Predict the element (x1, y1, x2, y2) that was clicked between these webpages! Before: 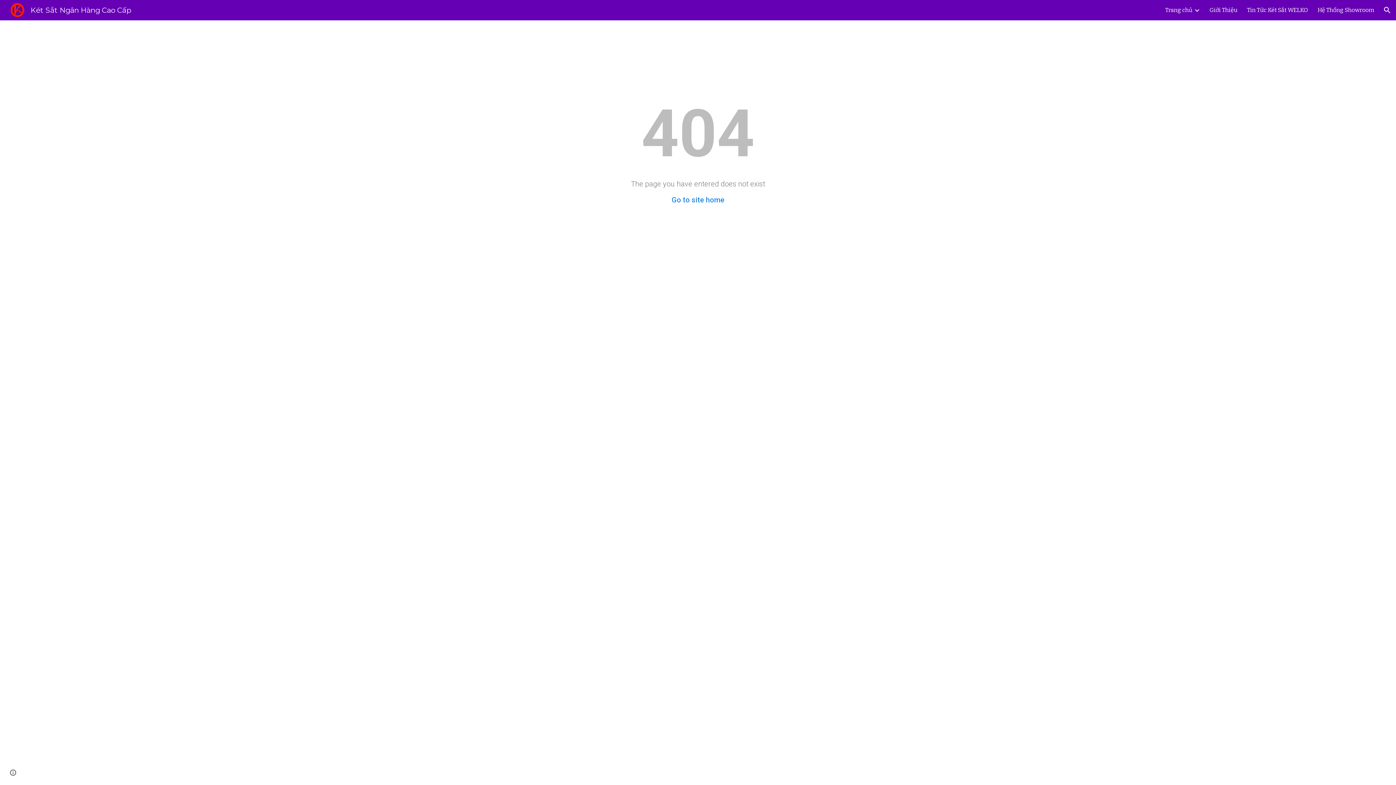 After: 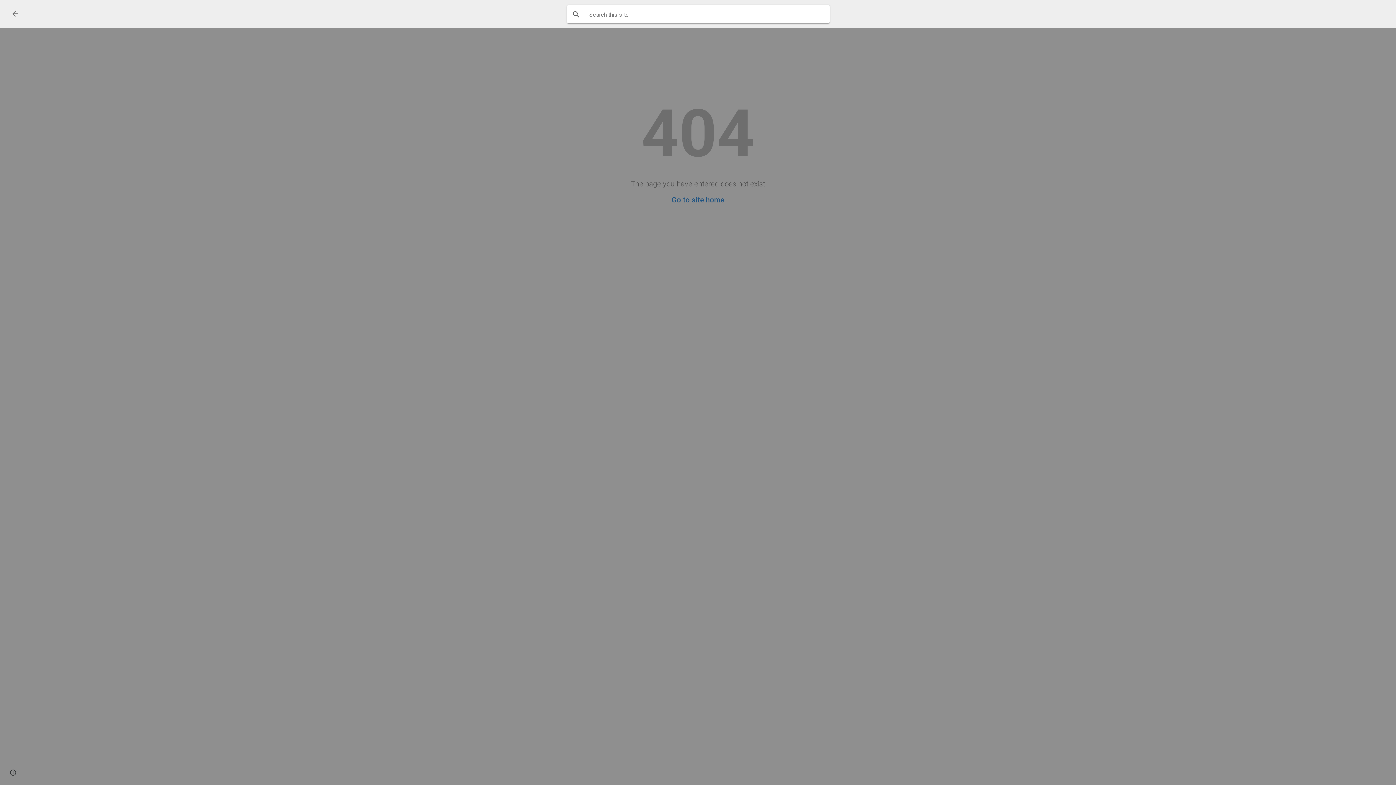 Action: bbox: (1378, 1, 1396, 18) label: Open search bar